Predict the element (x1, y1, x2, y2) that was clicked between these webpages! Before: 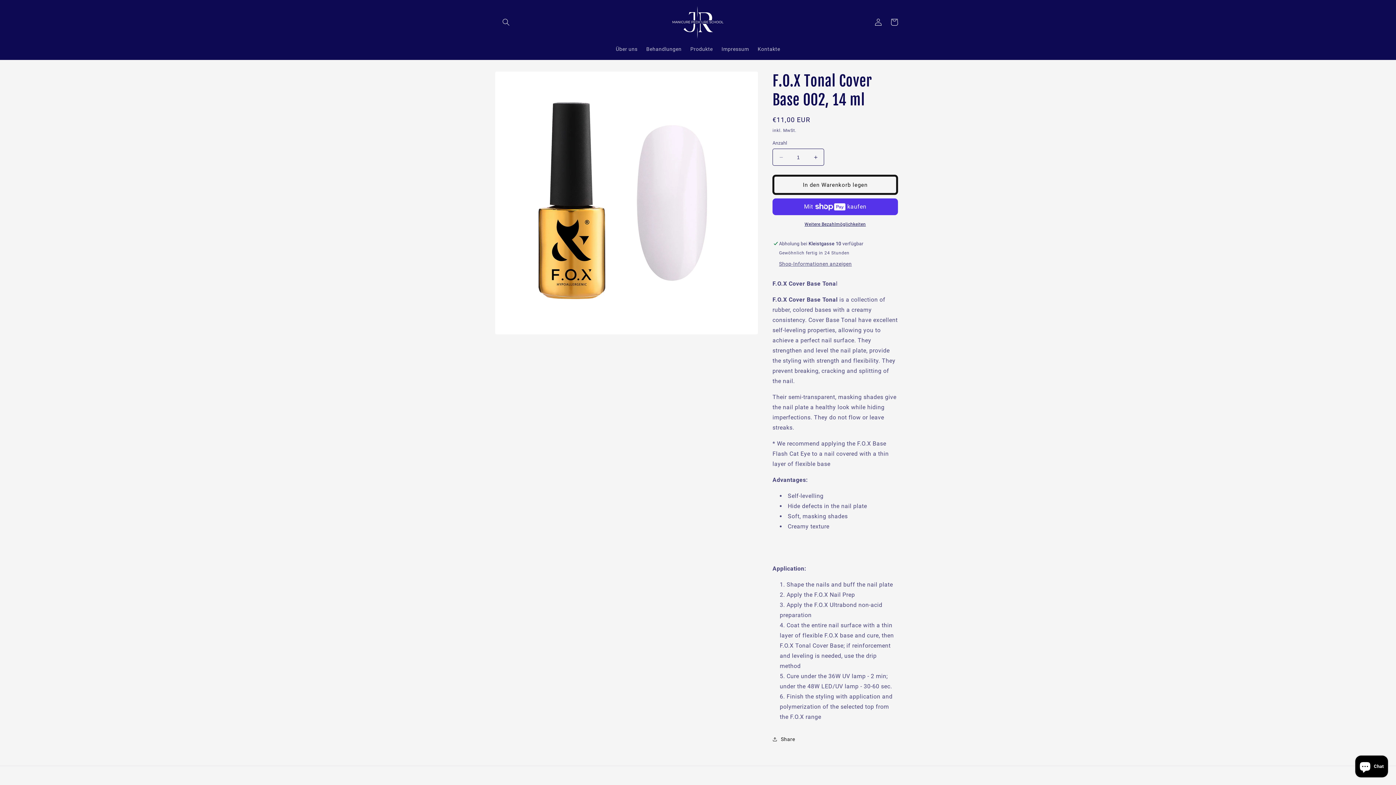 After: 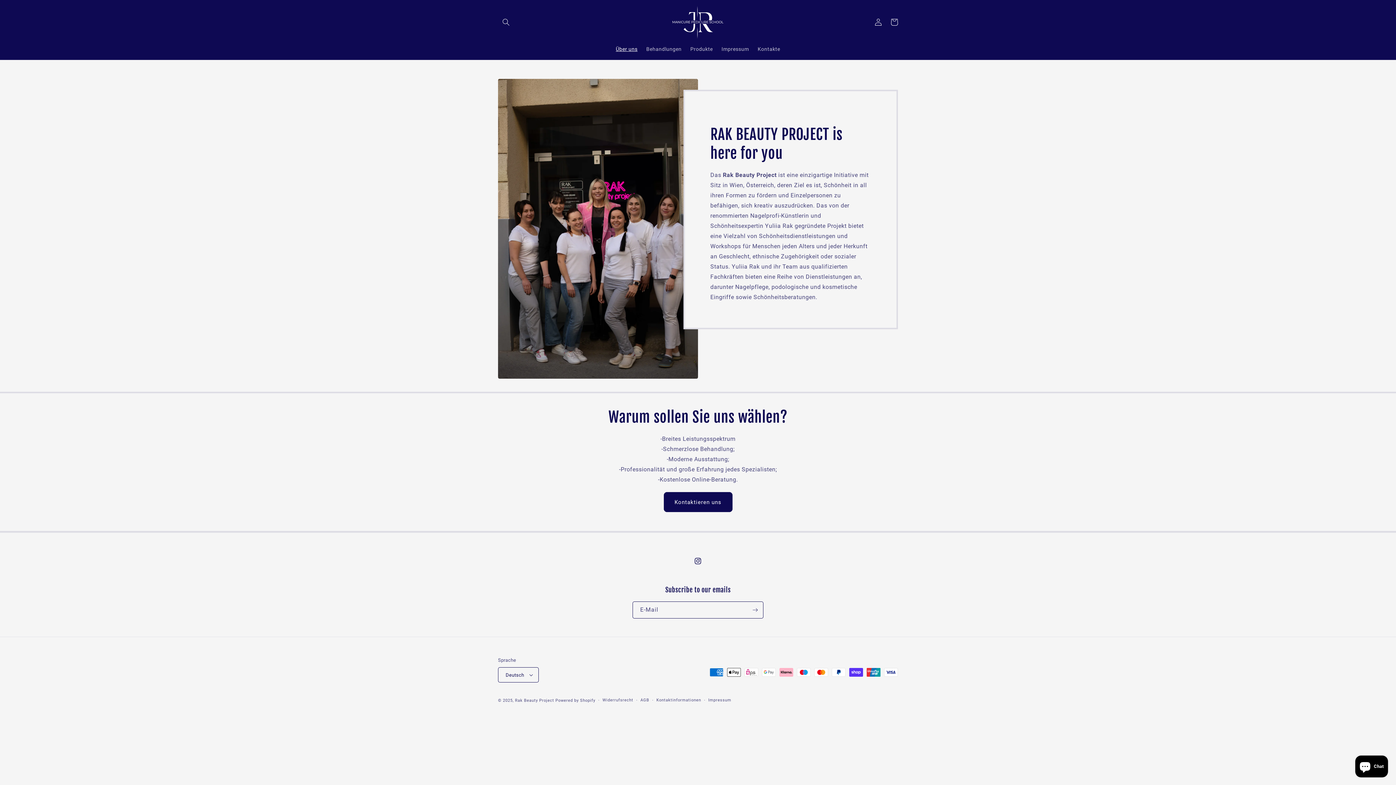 Action: bbox: (611, 41, 642, 56) label: Über uns